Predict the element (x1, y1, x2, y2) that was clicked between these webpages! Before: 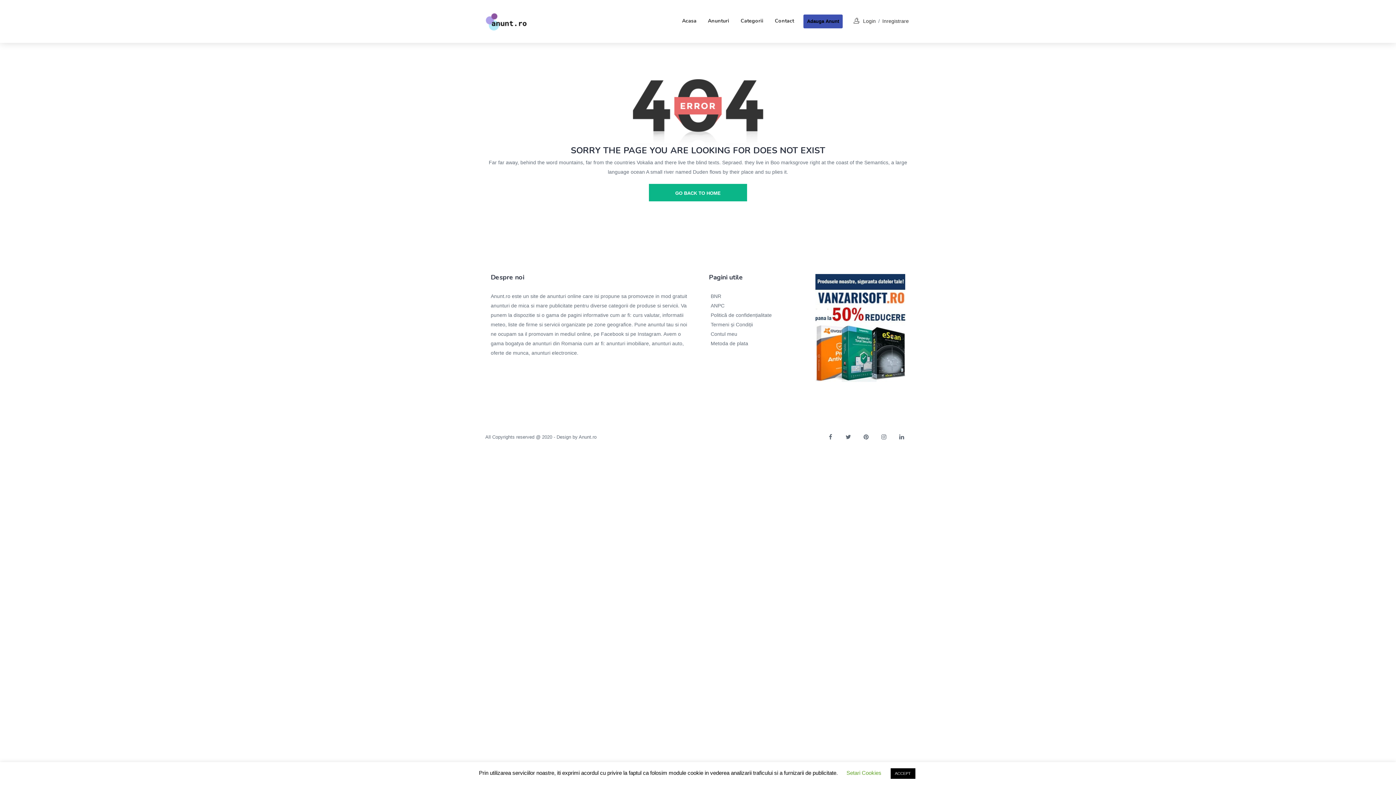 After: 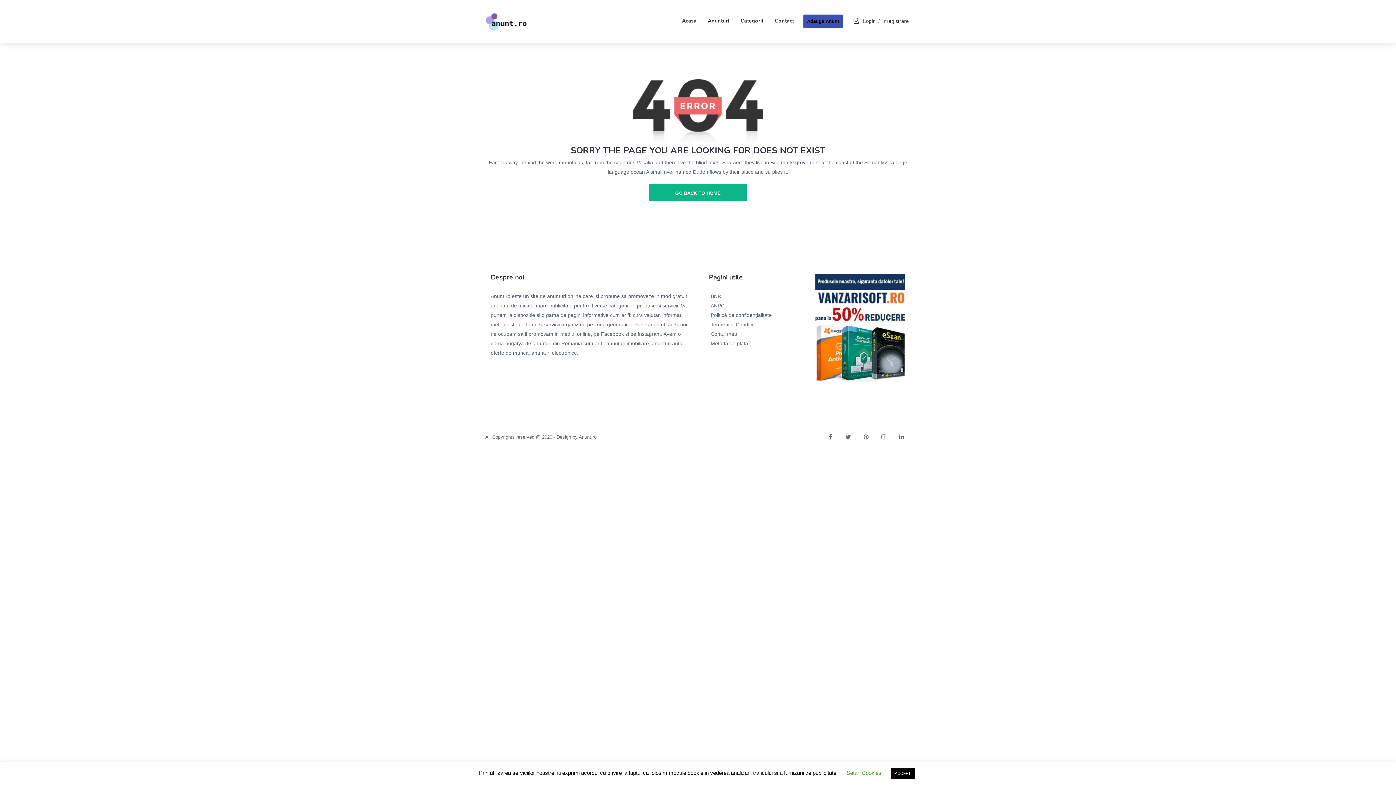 Action: bbox: (815, 274, 905, 382)